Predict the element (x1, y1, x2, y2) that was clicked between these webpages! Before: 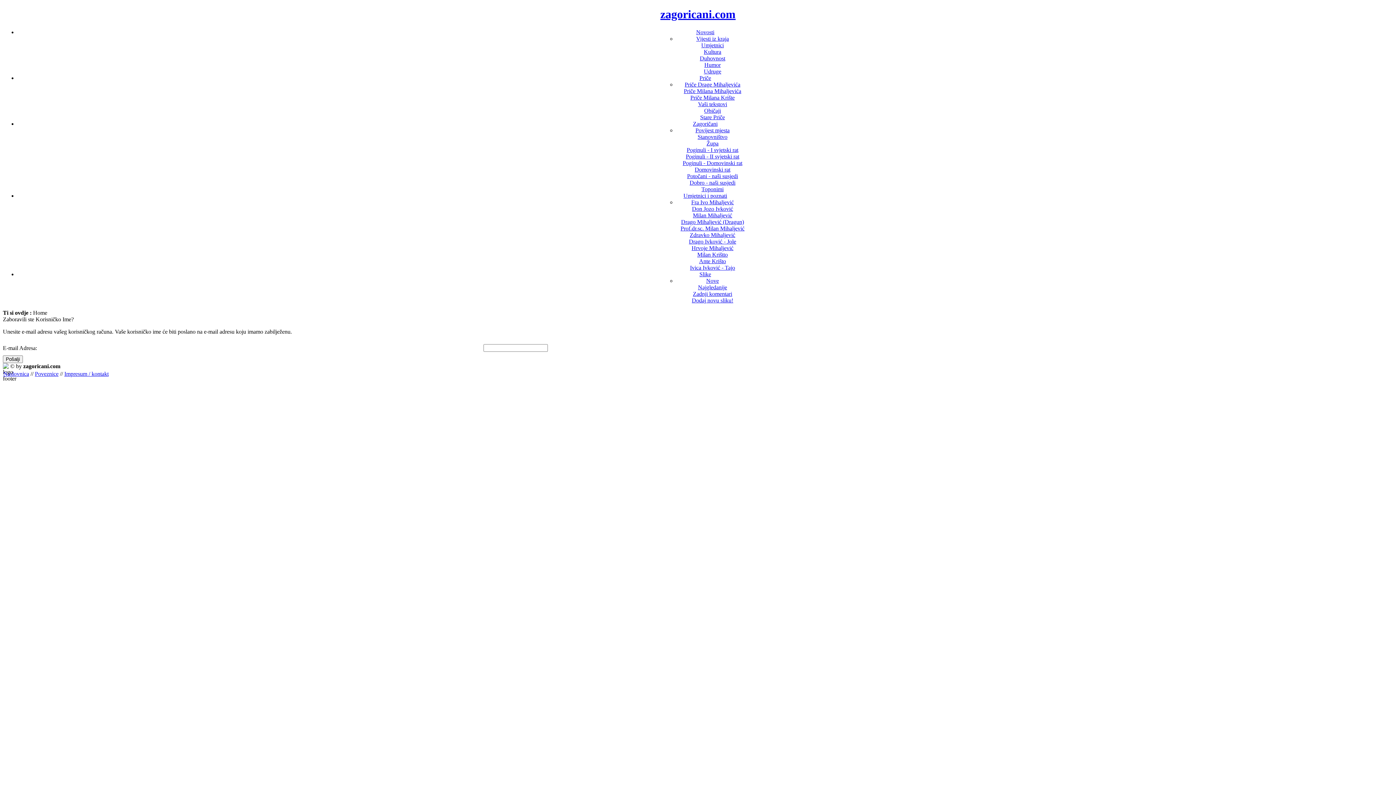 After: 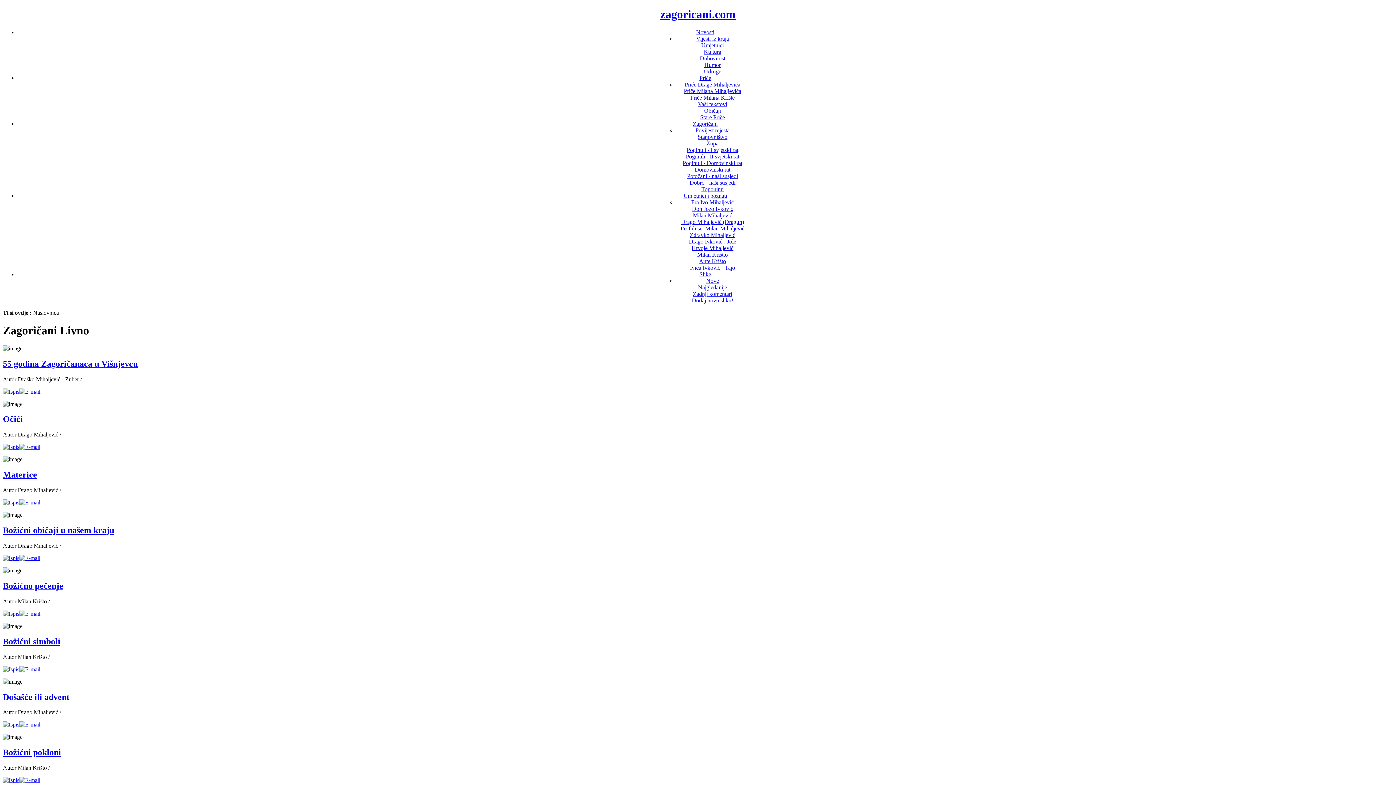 Action: label: zagoricani.com bbox: (660, 7, 735, 20)